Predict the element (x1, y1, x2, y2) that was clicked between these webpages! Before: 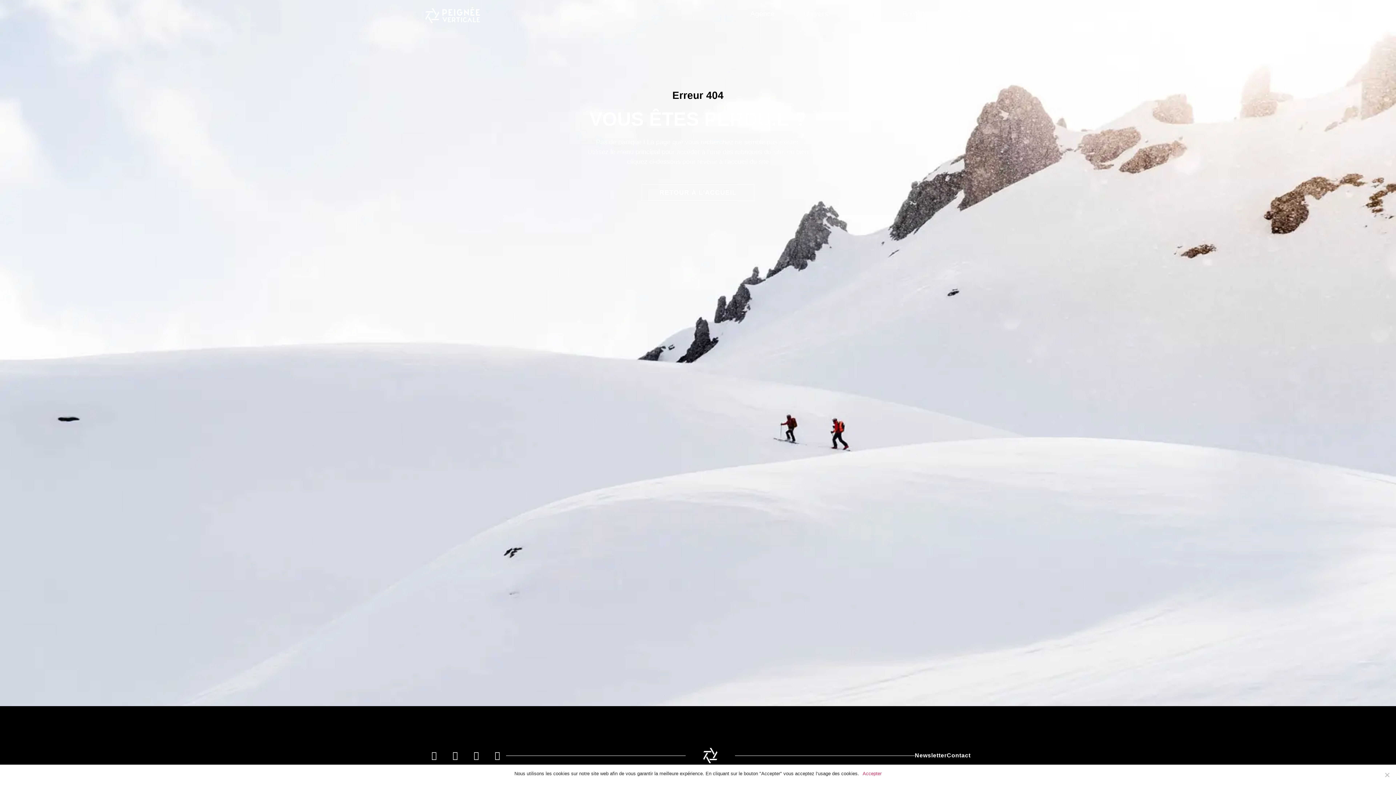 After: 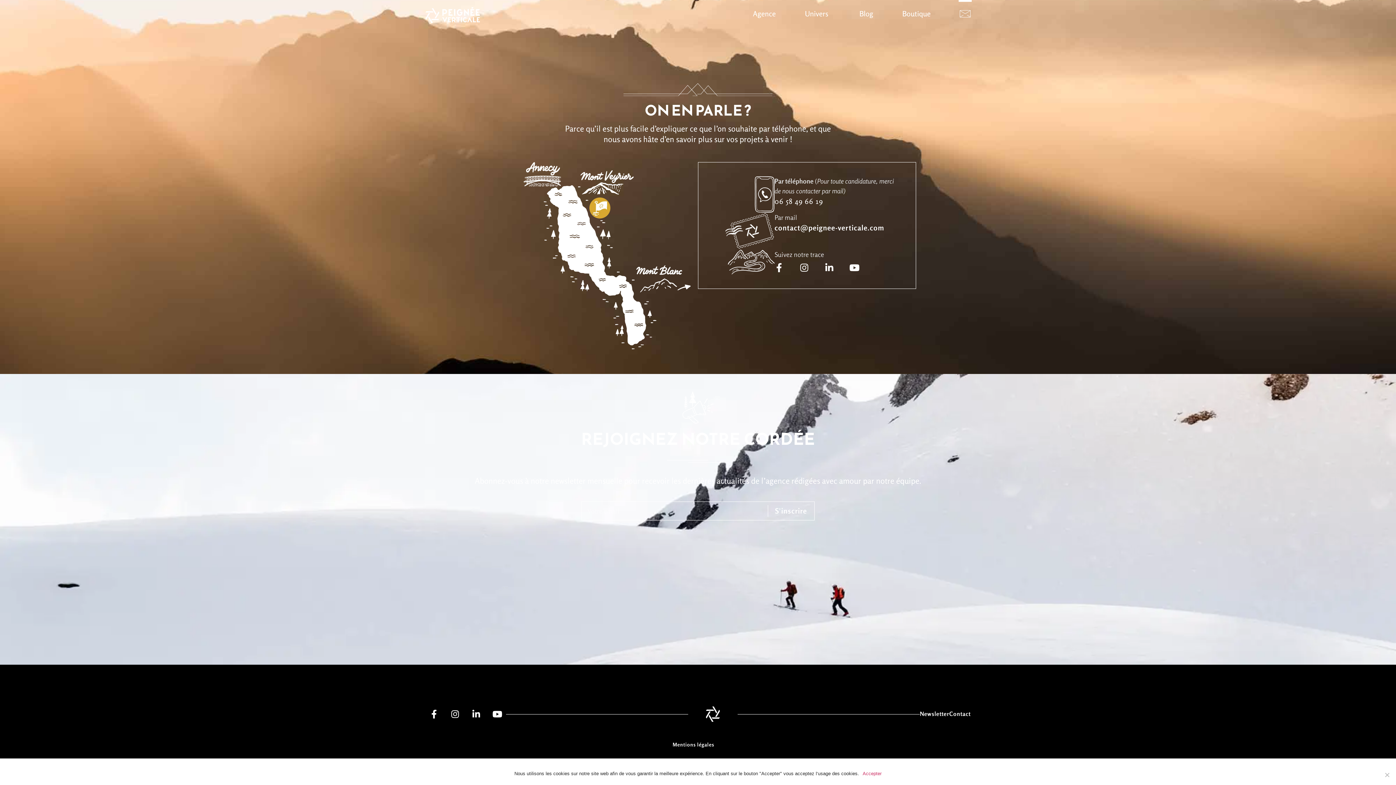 Action: bbox: (960, 8, 970, 19) label: Contact